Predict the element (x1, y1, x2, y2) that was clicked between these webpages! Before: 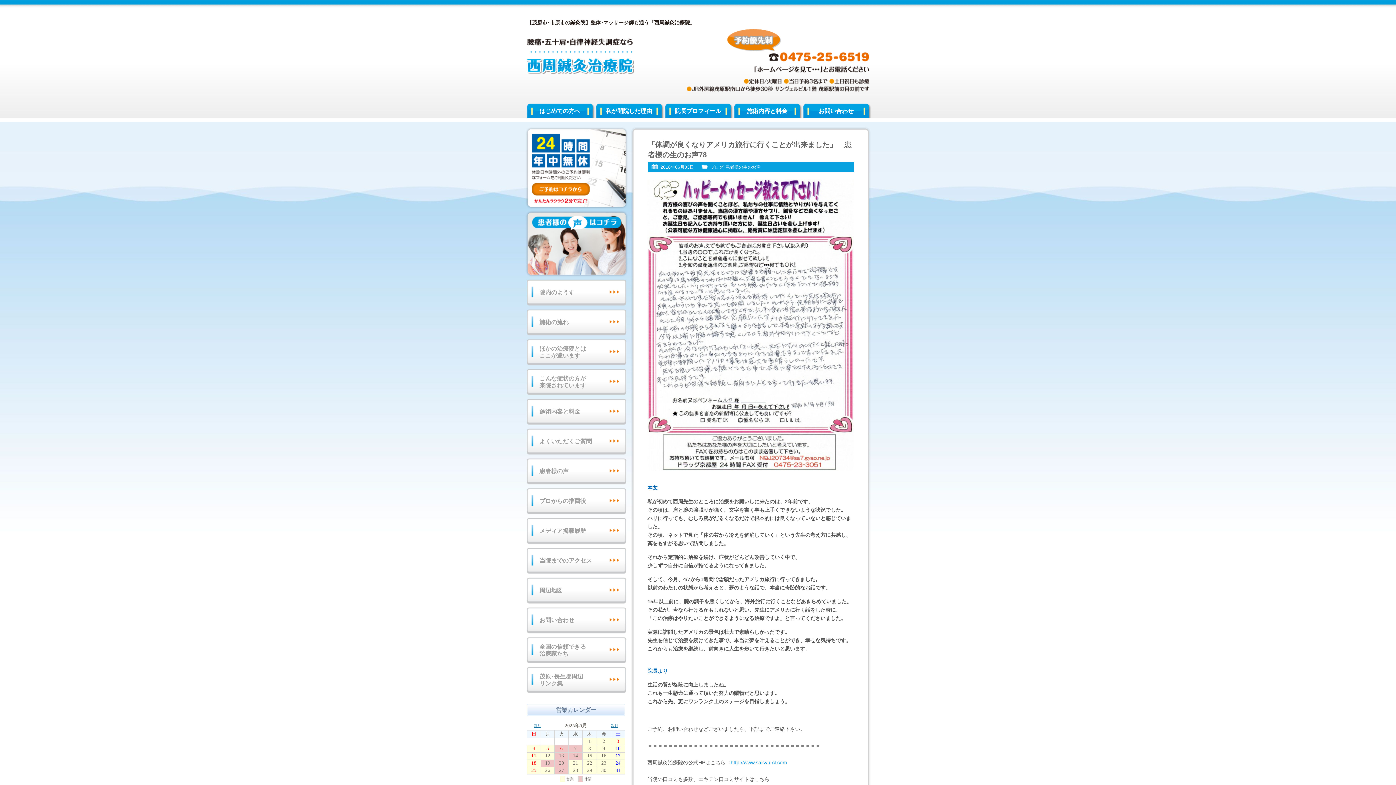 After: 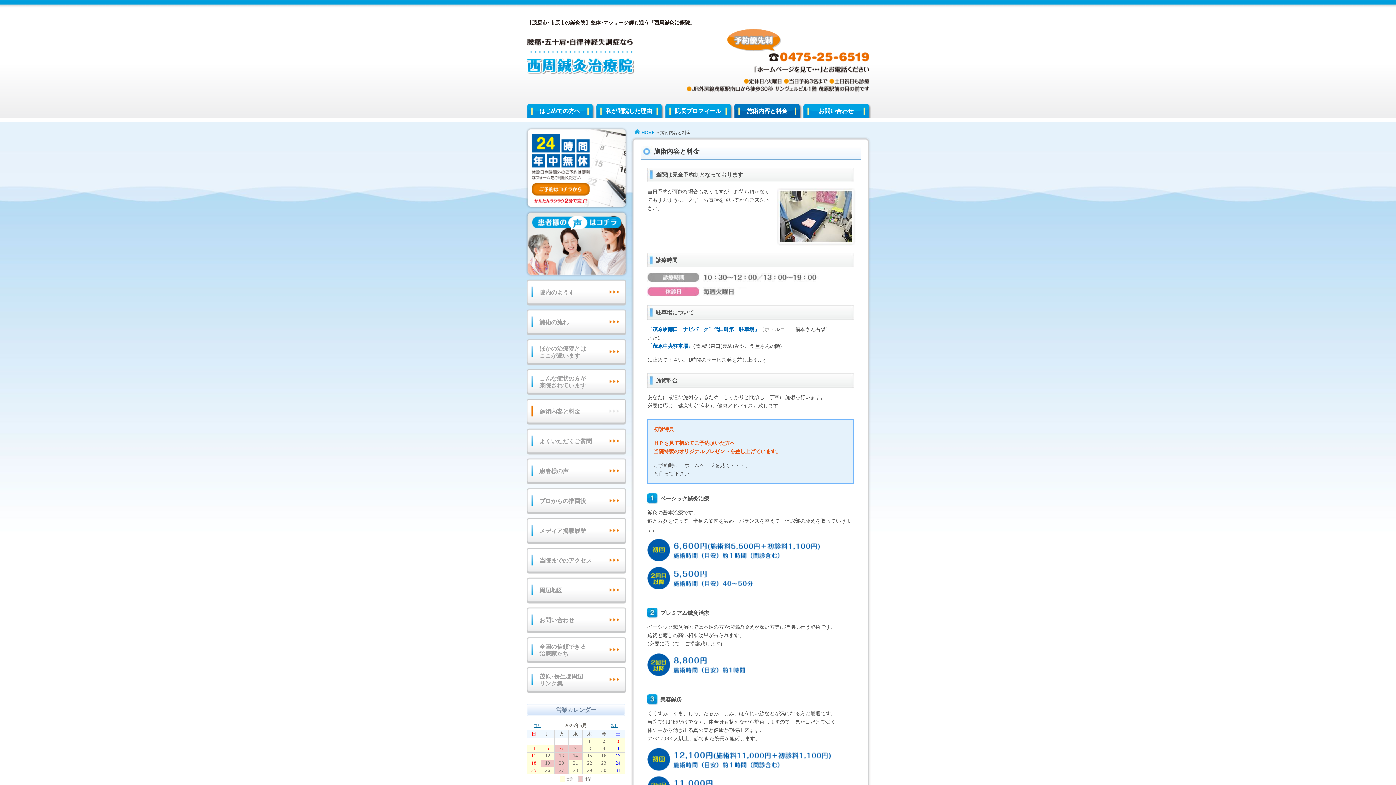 Action: label: 施術内容と料金 bbox: (734, 103, 802, 118)